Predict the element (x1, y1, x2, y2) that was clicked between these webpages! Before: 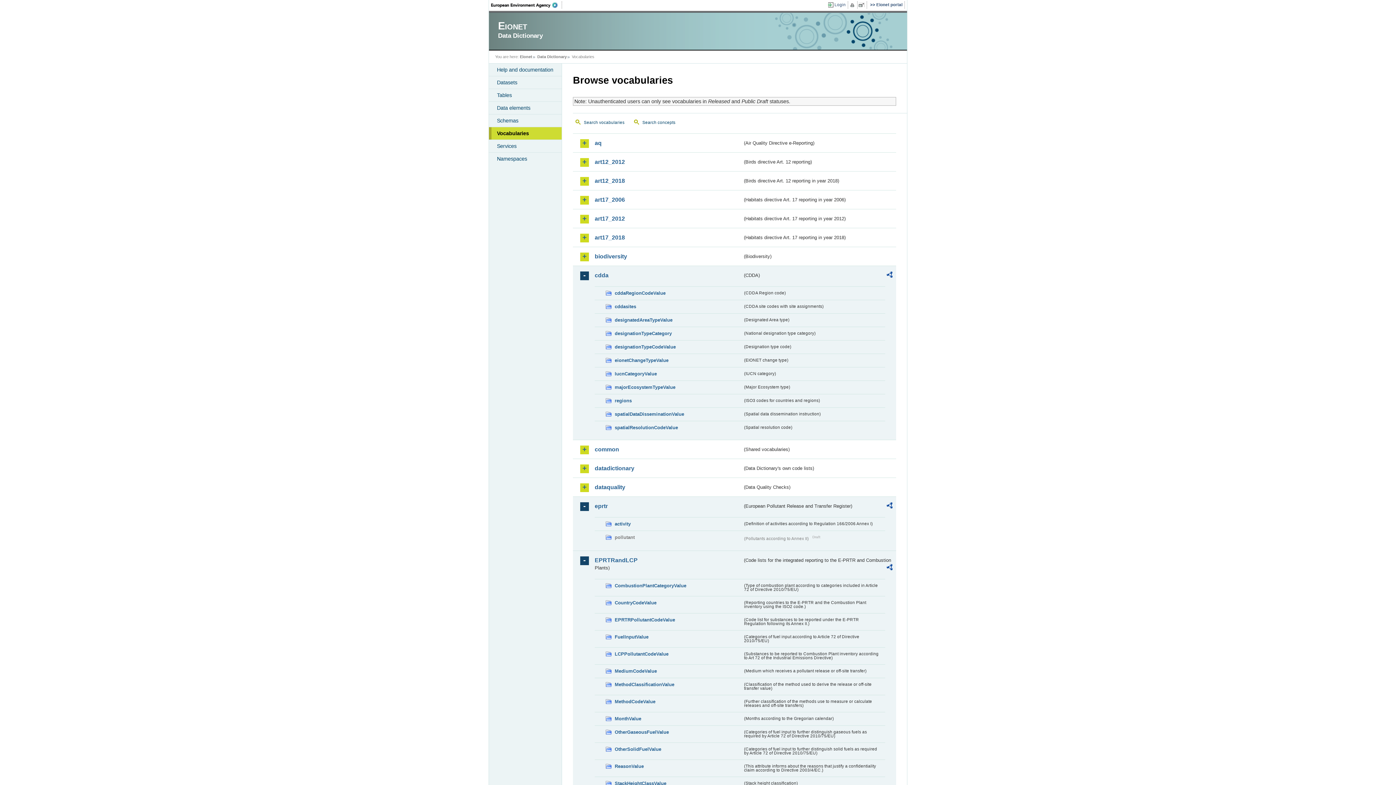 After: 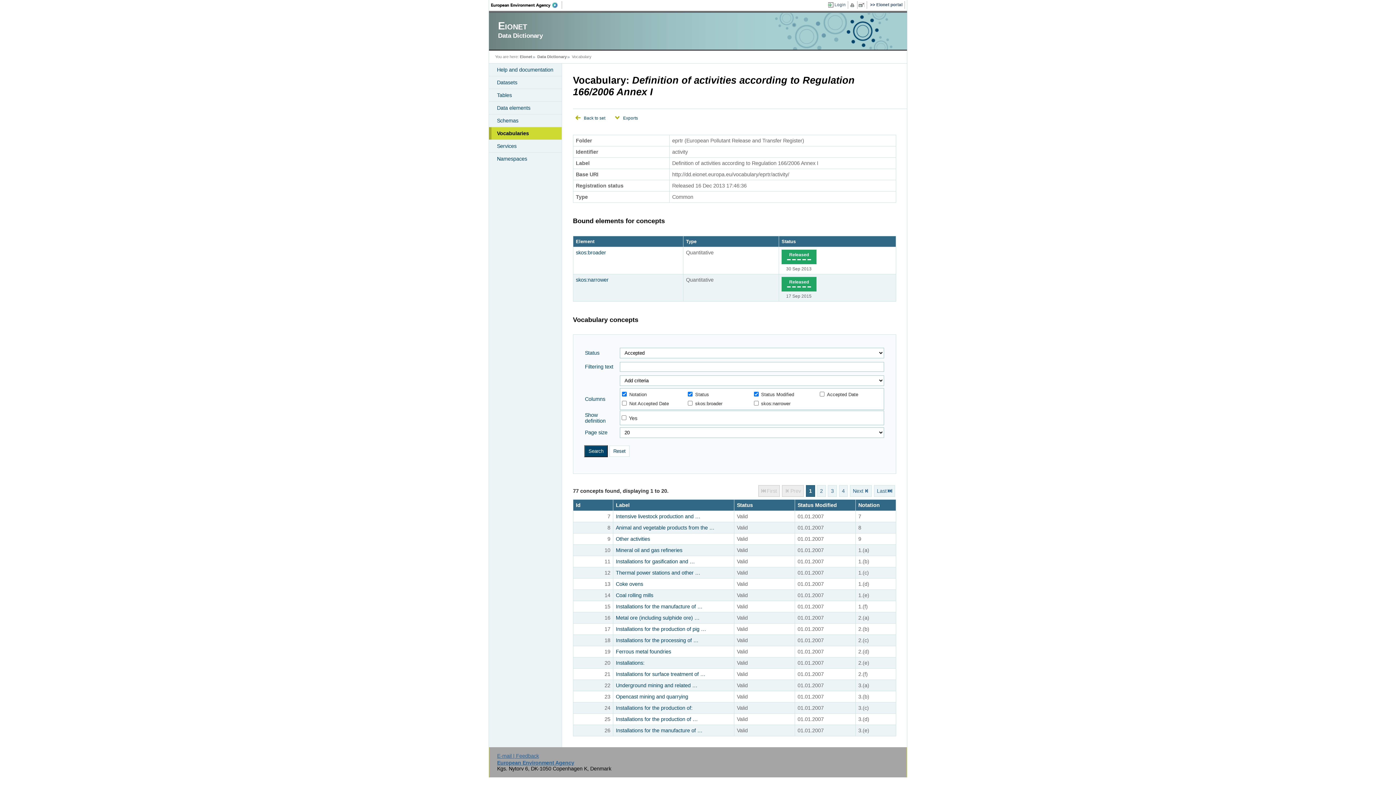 Action: label: activity bbox: (605, 520, 742, 528)